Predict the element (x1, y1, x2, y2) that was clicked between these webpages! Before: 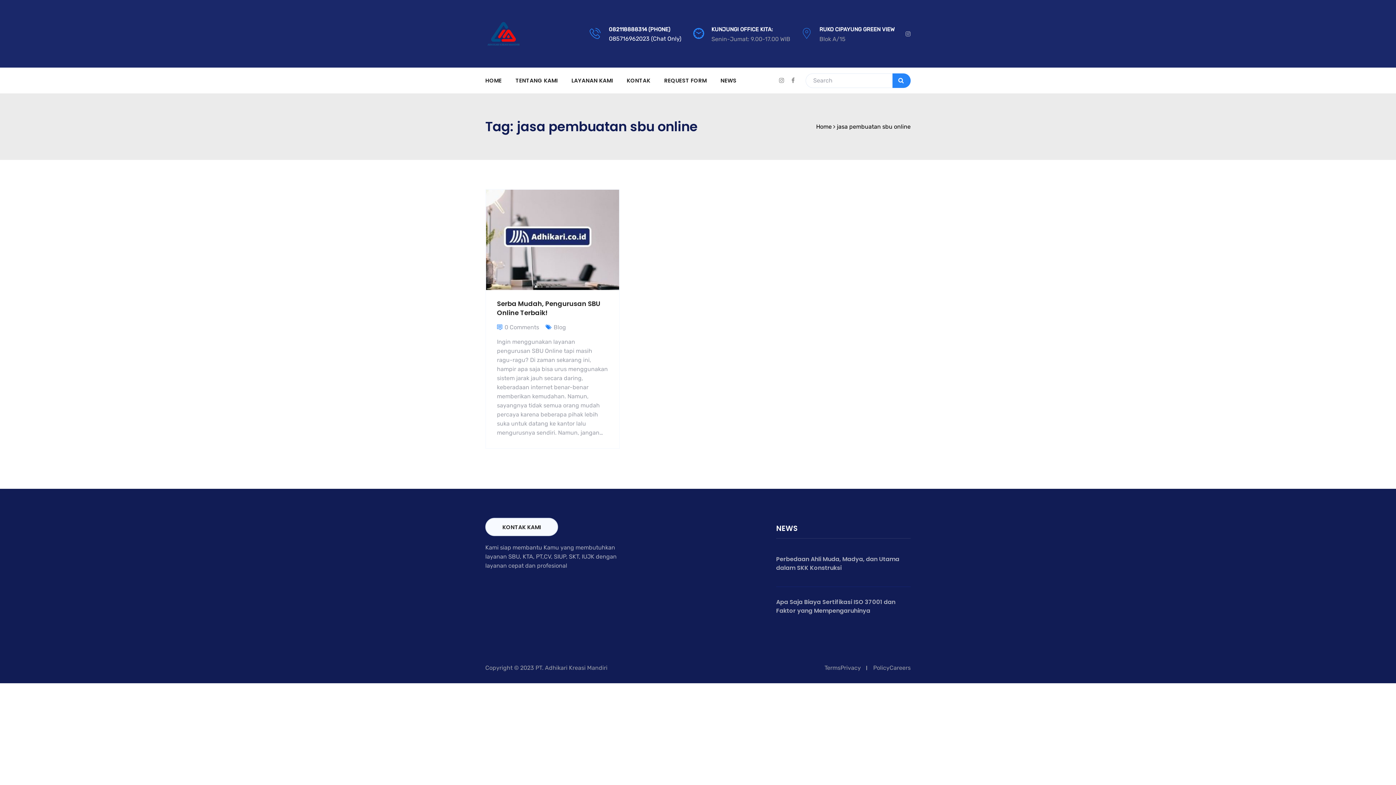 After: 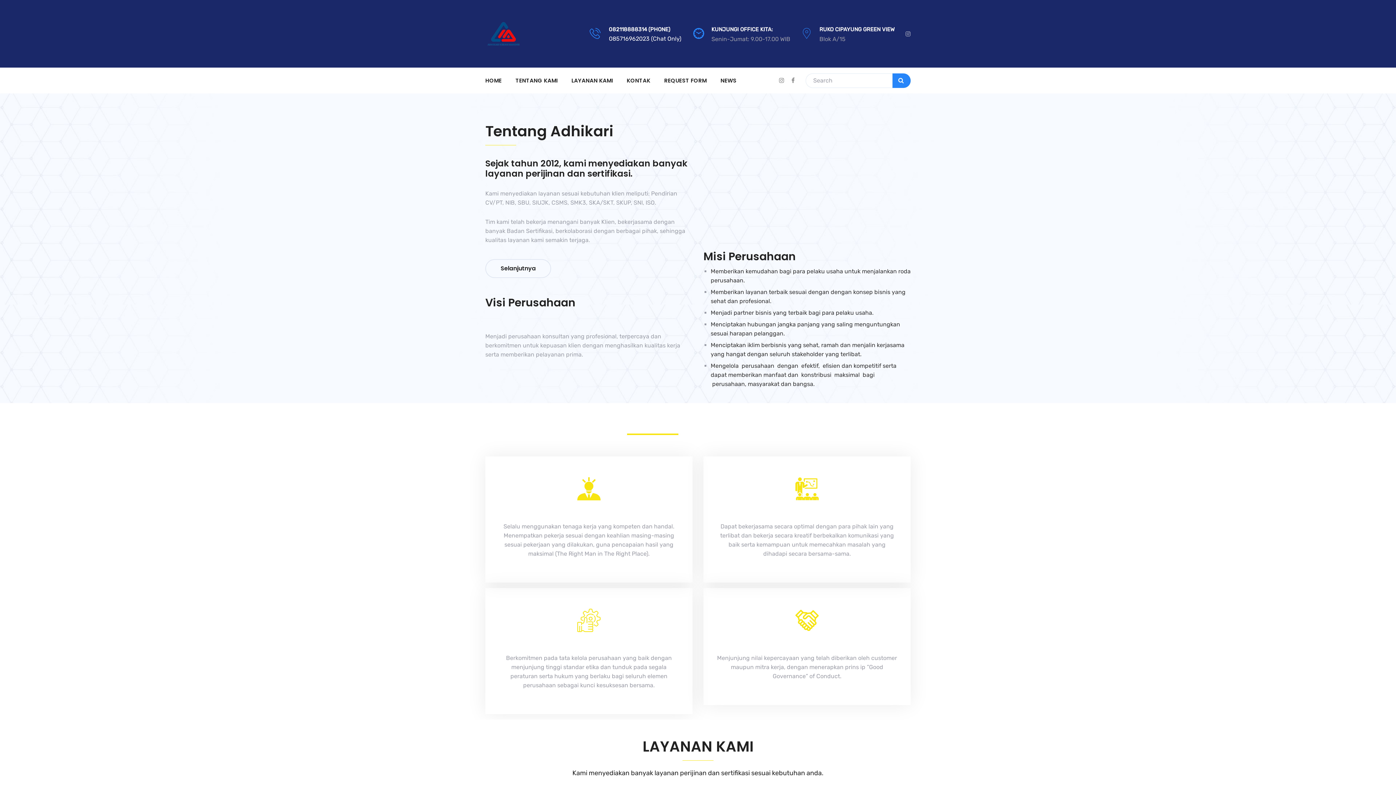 Action: label: HOME bbox: (485, 76, 501, 84)